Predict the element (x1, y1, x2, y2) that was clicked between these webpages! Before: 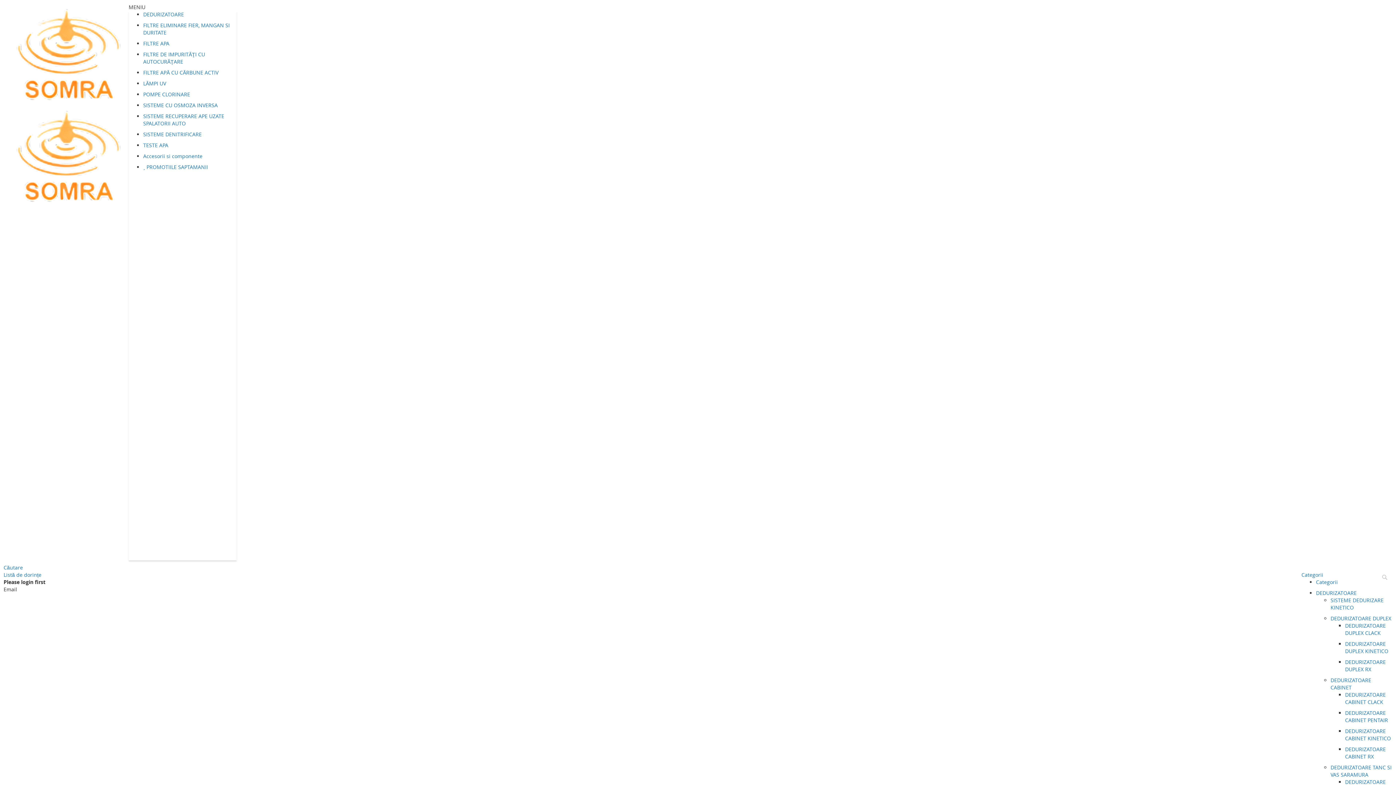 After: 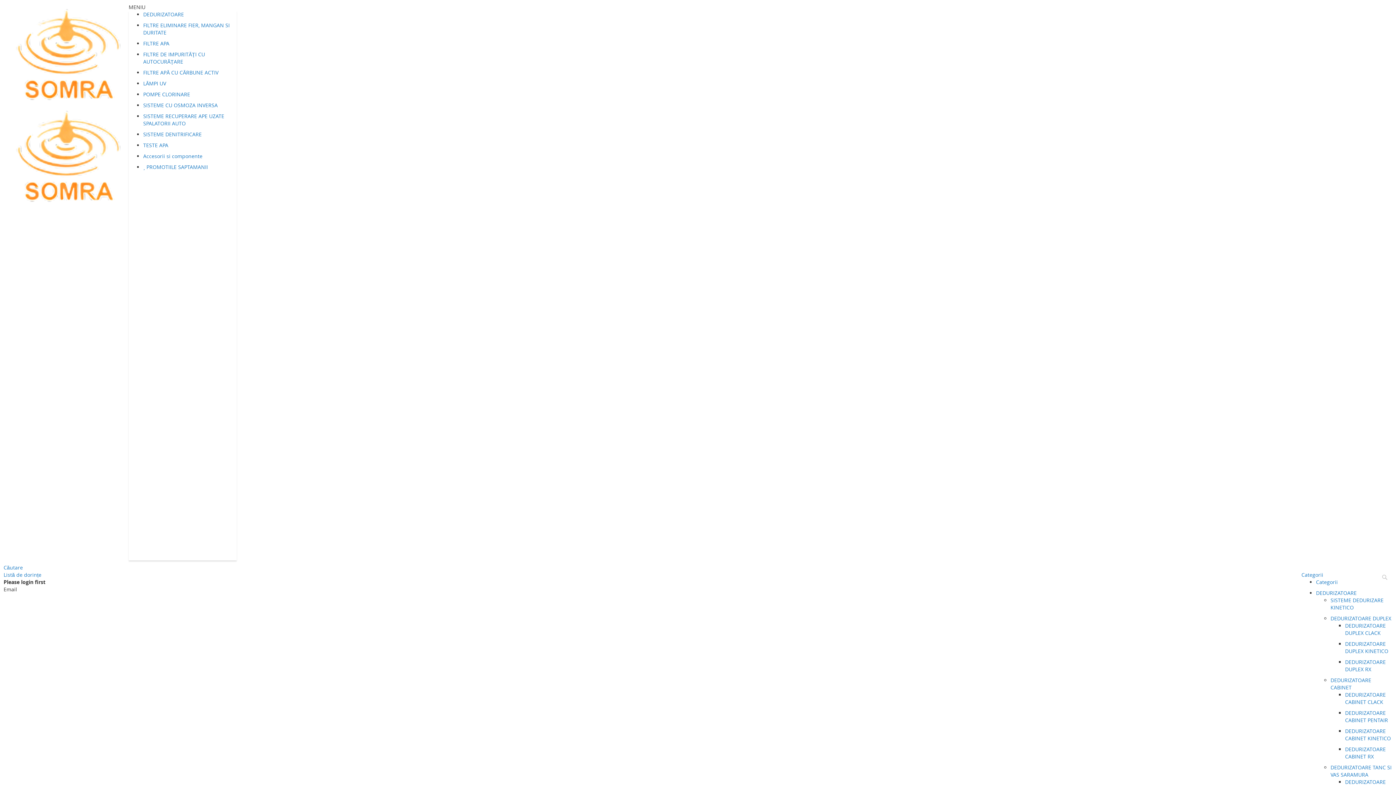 Action: bbox: (143, 163, 208, 170) label:  PROMOTIILE SAPTAMANII